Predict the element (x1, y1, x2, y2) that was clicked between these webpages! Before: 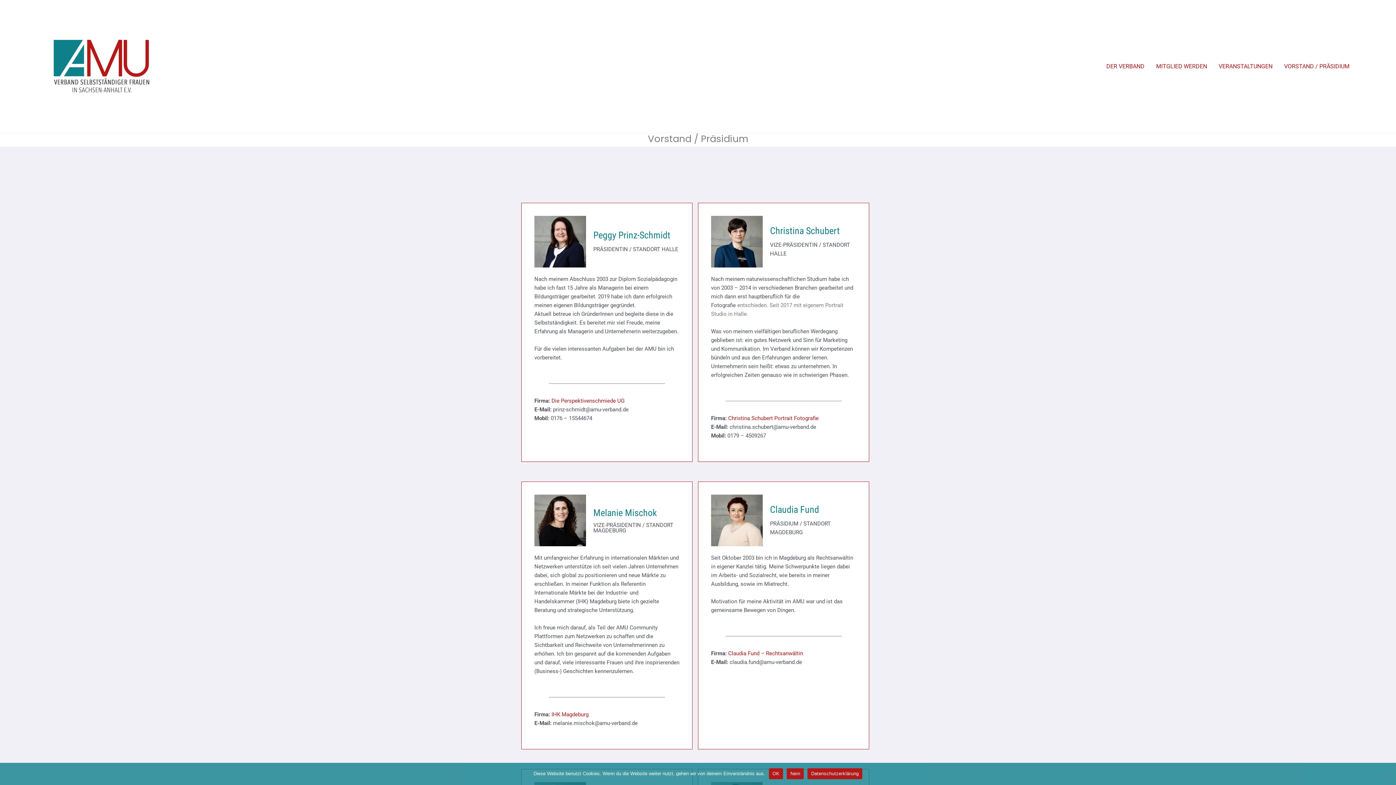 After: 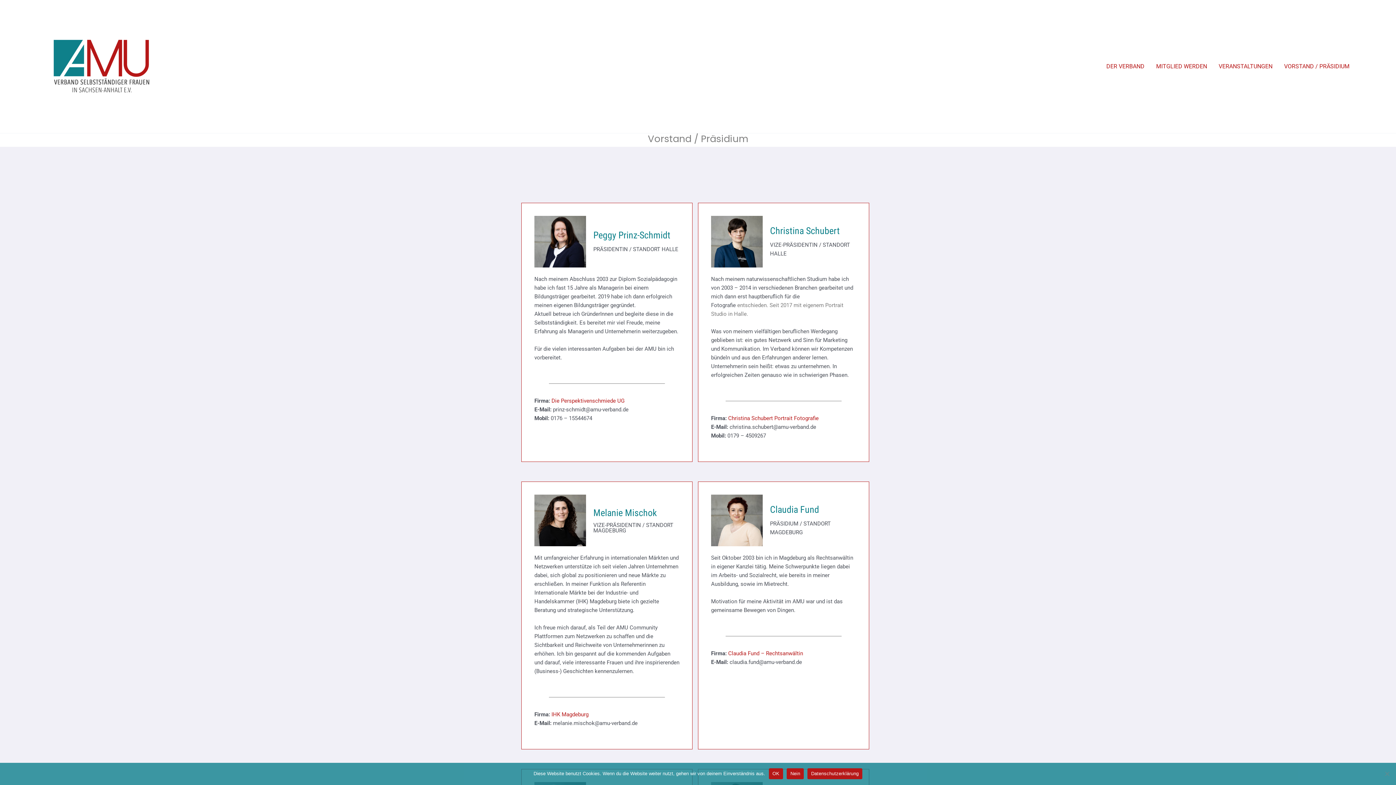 Action: label: IHK Magdeburg bbox: (551, 711, 588, 718)